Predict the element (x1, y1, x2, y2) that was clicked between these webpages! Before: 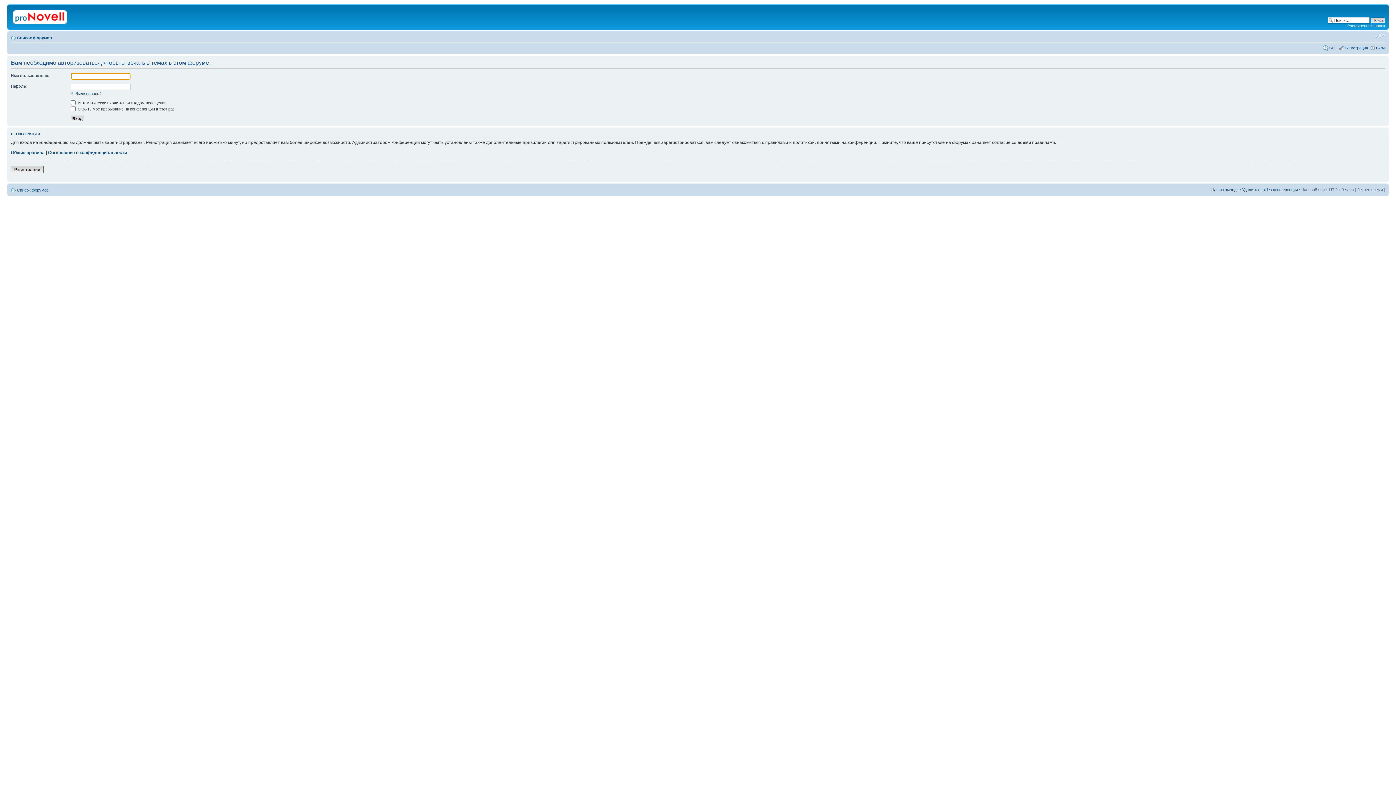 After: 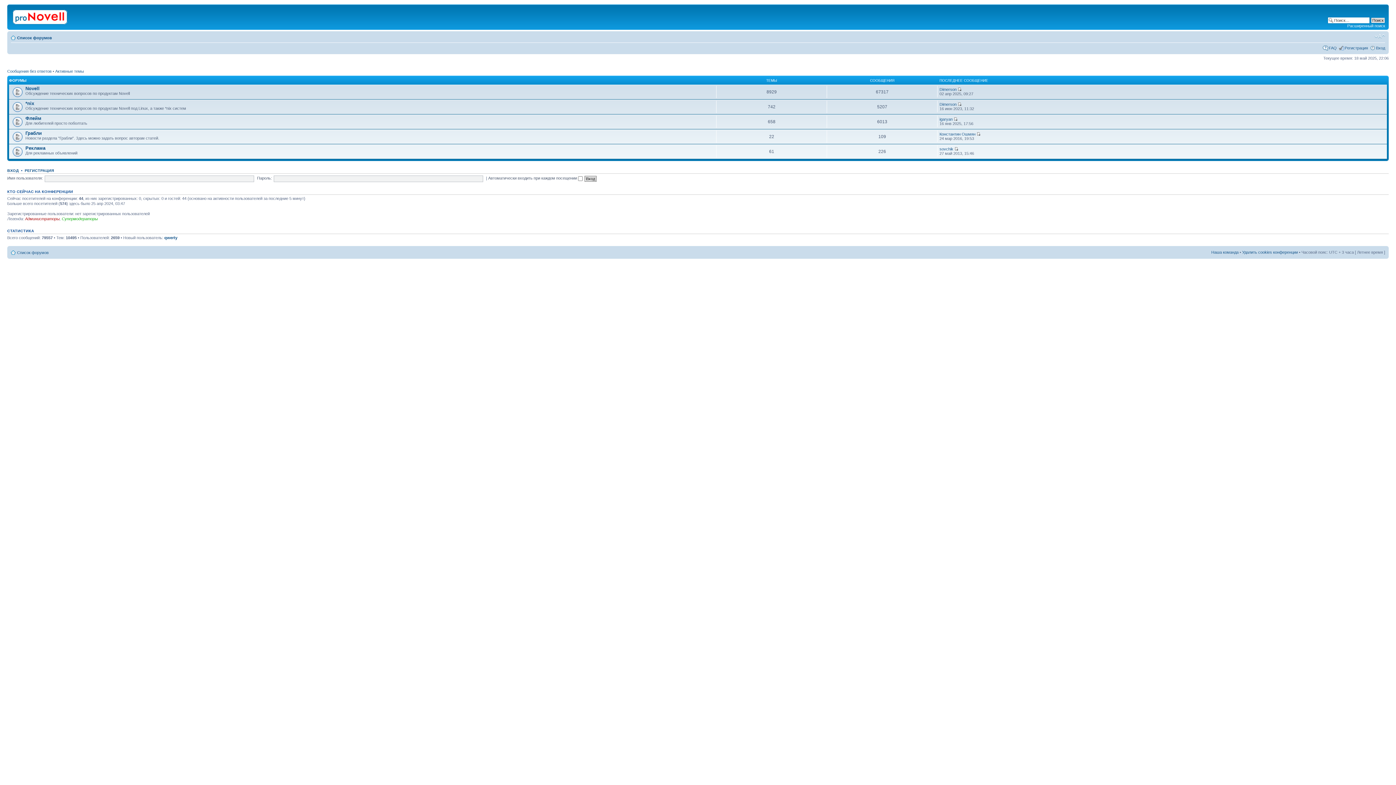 Action: bbox: (9, 6, 72, 25)